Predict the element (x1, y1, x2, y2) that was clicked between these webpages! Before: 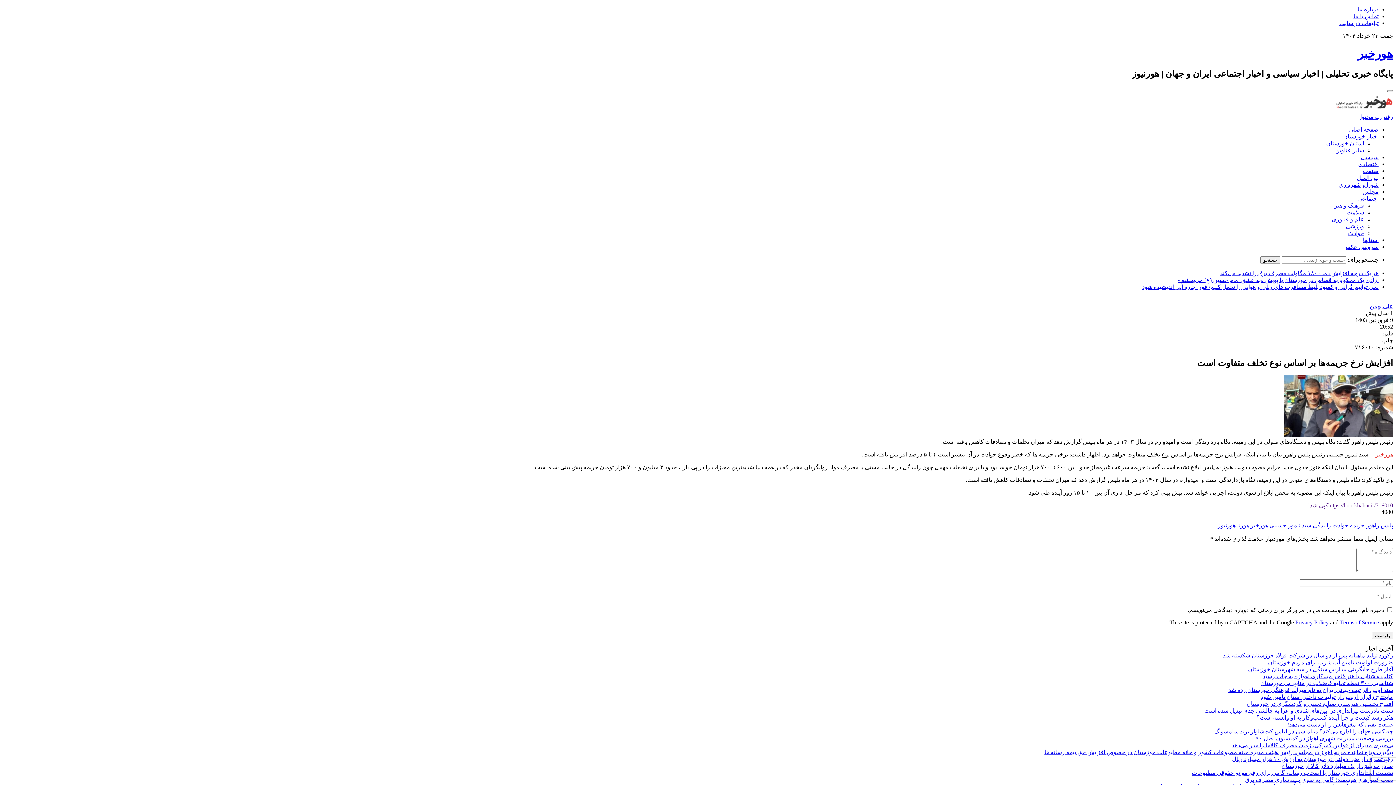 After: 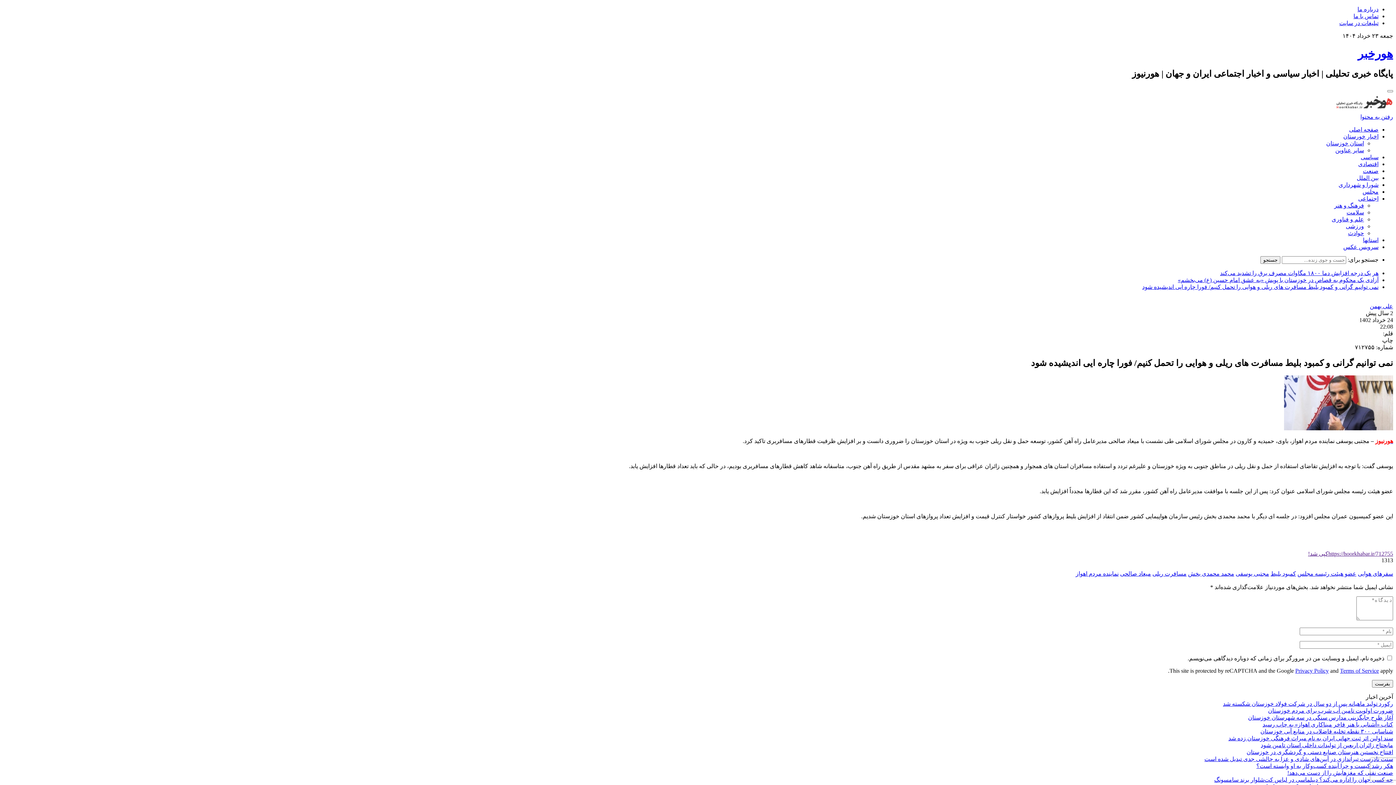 Action: bbox: (1142, 283, 1378, 290) label: نمی توانیم گرانی و کمبود بلیط مسافرت های ریلی و هوایی را تحمل کنیم/ فورا چاره ایی اندیشیده شود